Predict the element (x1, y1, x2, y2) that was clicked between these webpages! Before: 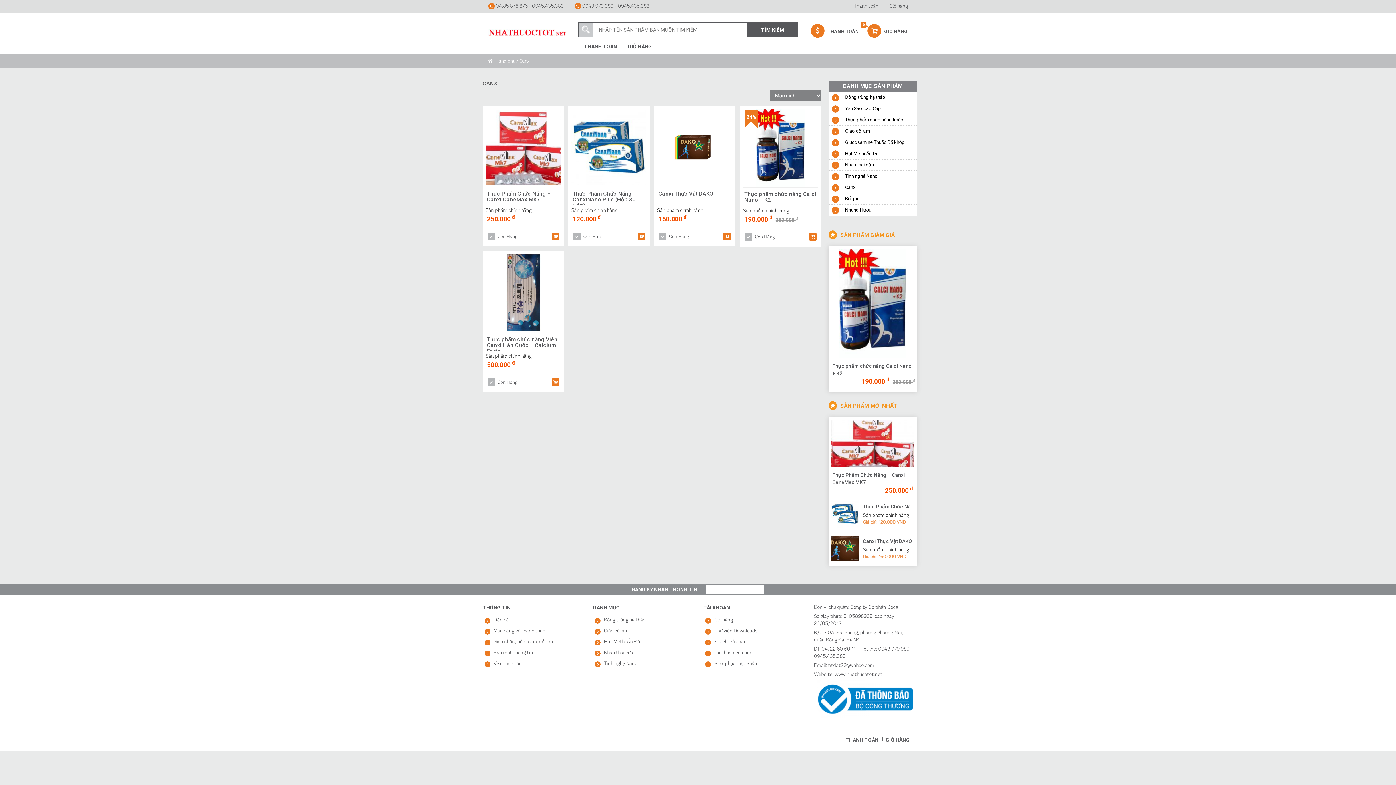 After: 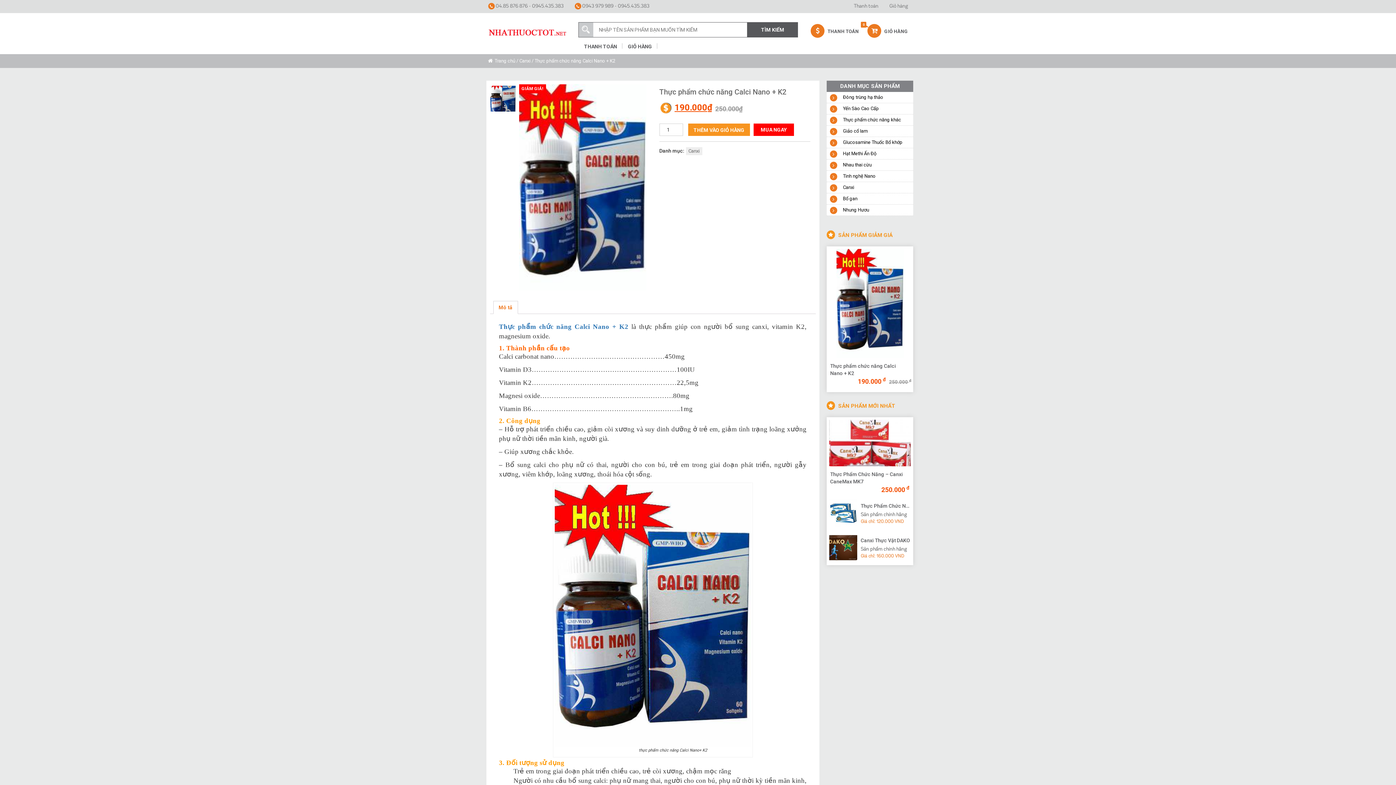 Action: bbox: (830, 248, 915, 358)